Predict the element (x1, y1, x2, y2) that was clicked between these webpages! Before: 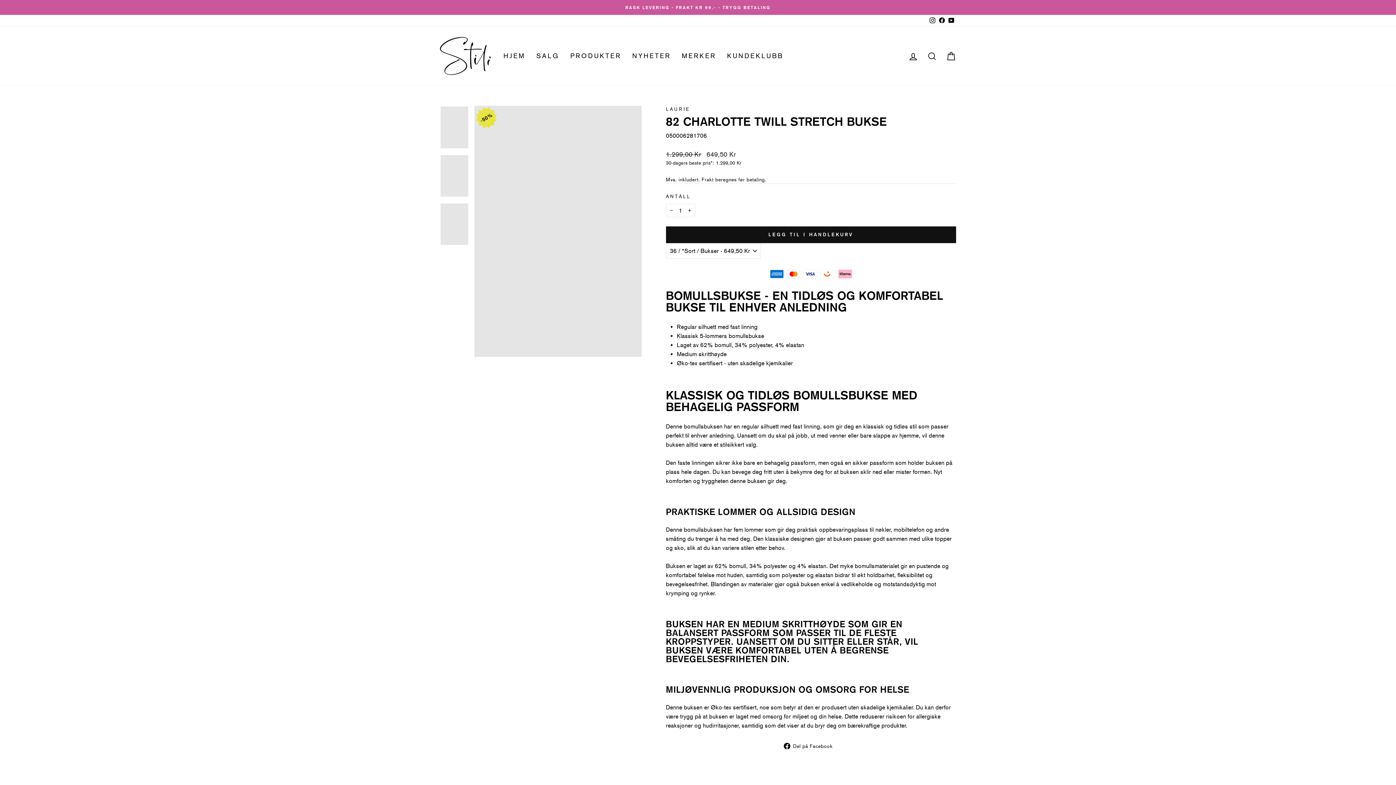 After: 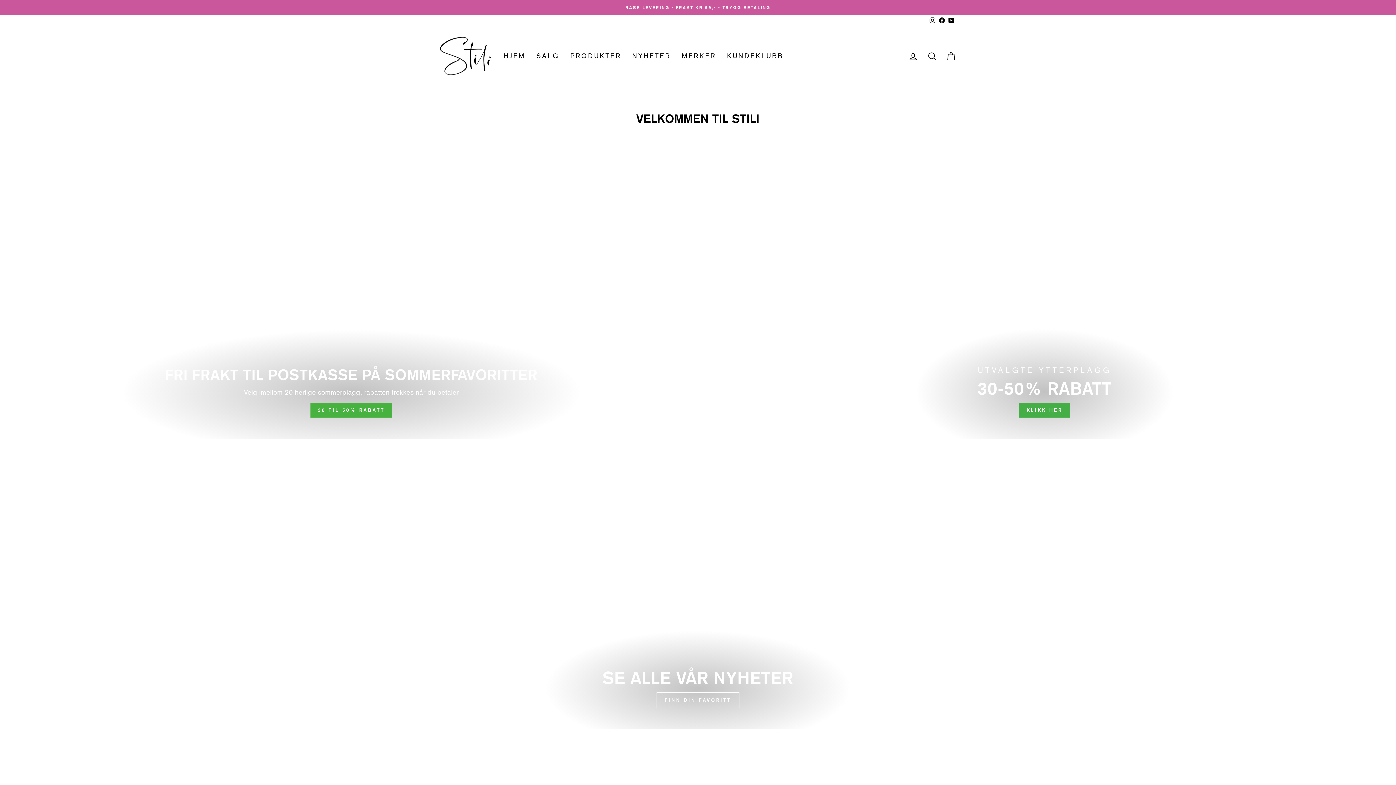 Action: bbox: (498, 48, 531, 63) label: HJEM